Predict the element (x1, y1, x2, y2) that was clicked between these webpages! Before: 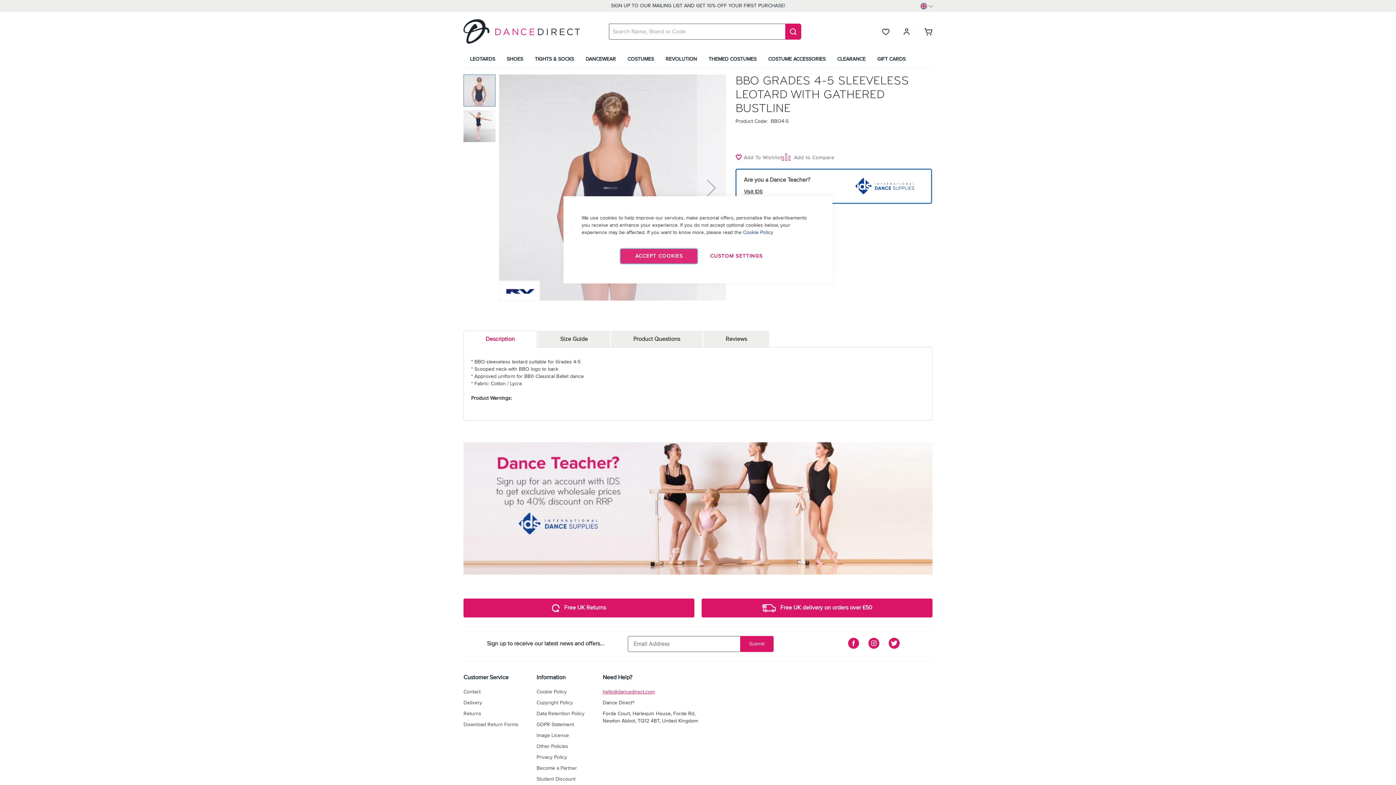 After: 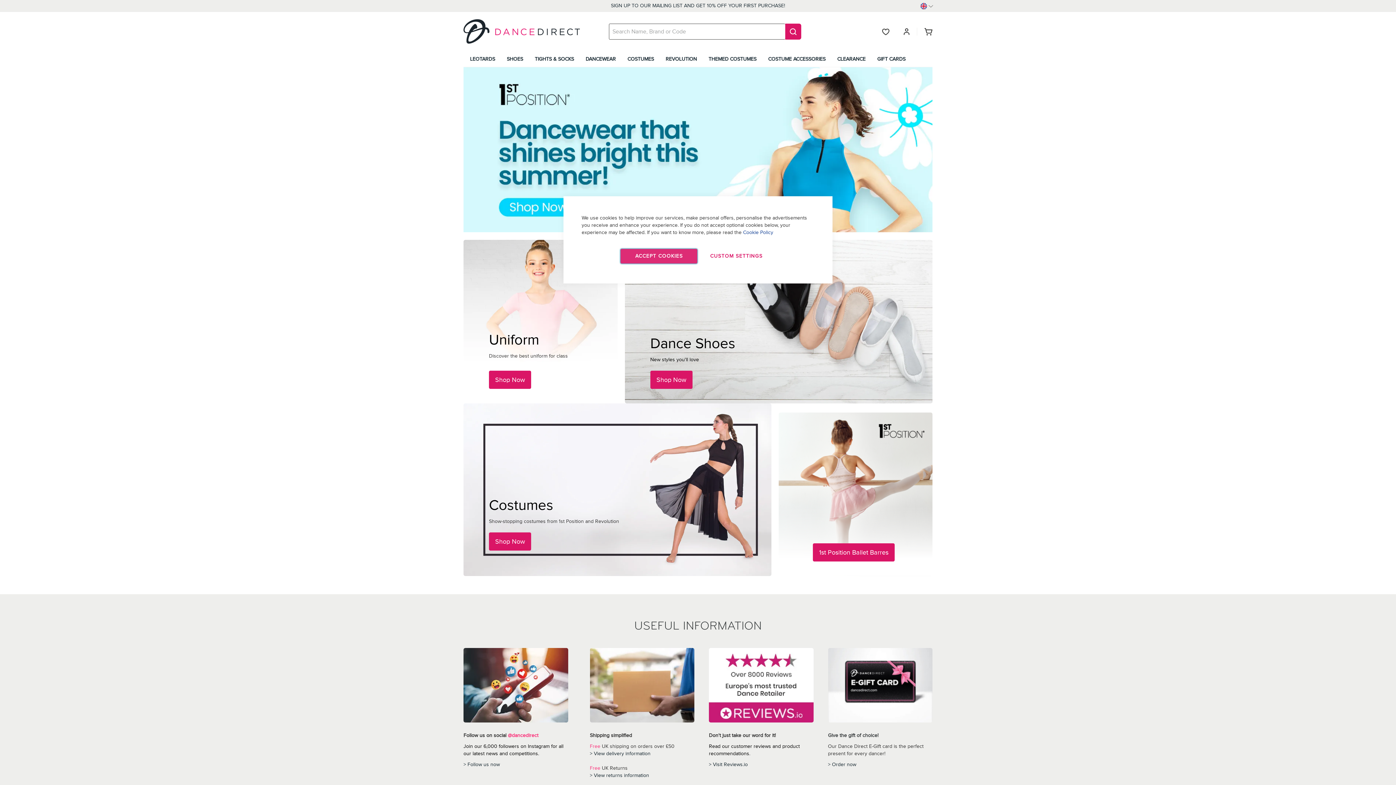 Action: bbox: (463, 19, 594, 43) label: store logo